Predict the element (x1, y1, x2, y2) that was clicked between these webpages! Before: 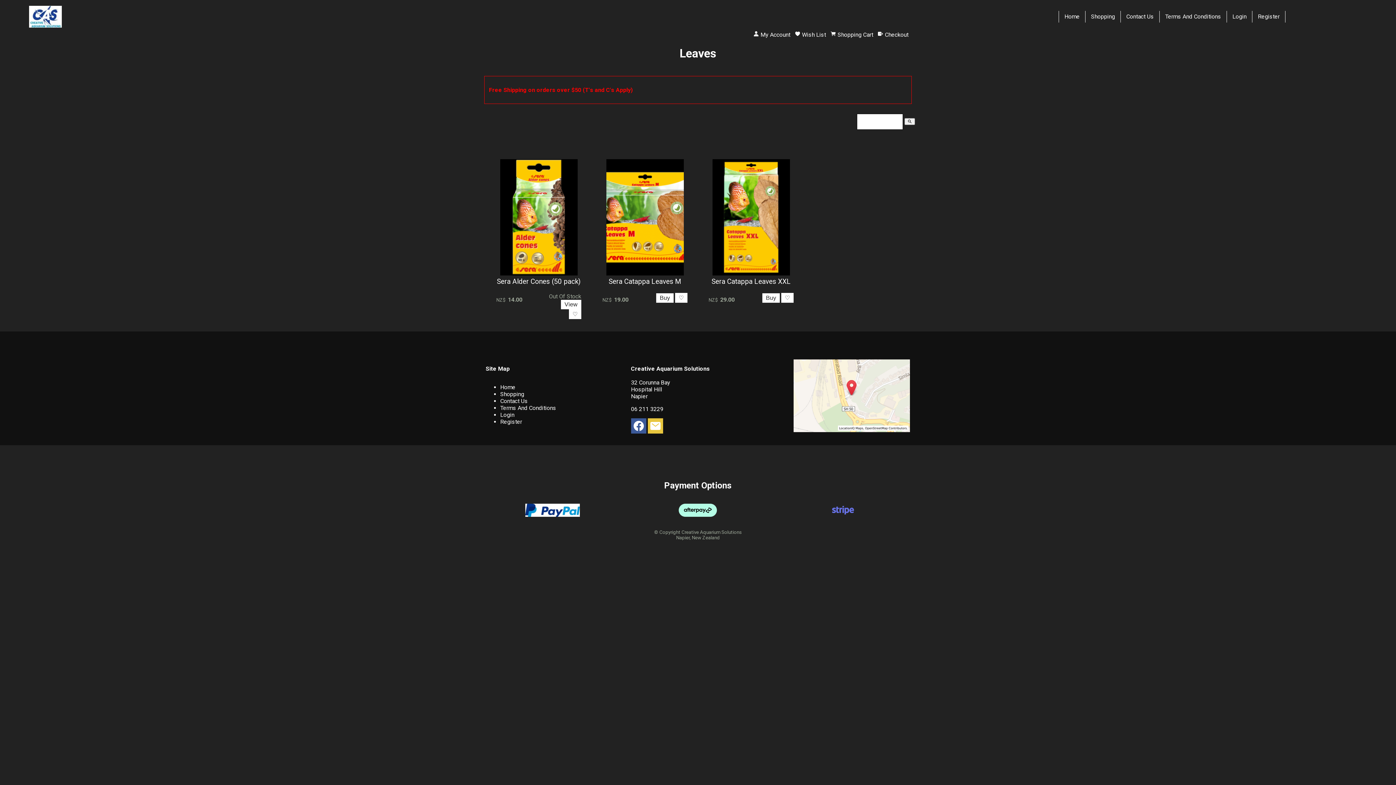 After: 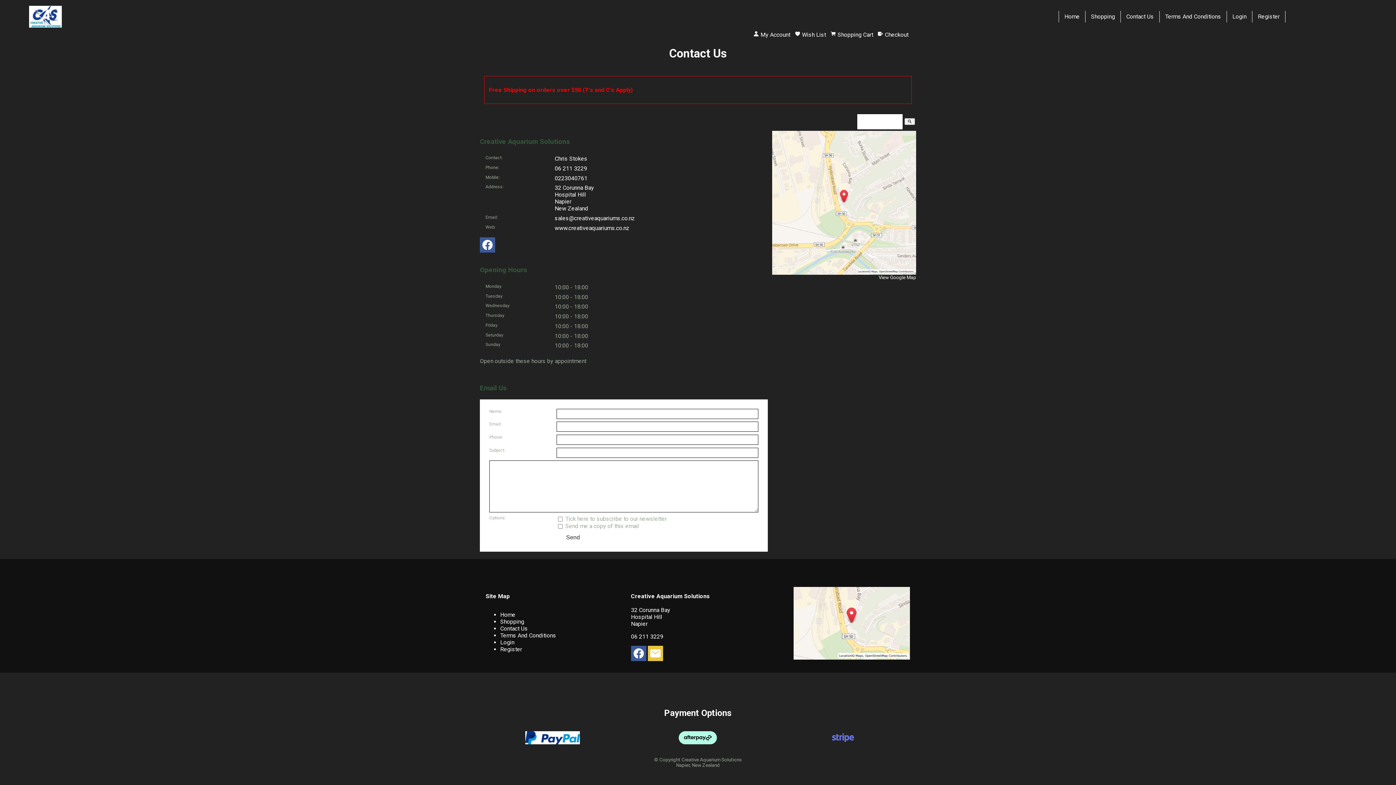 Action: label: Contact Us bbox: (1121, 10, 1160, 22)